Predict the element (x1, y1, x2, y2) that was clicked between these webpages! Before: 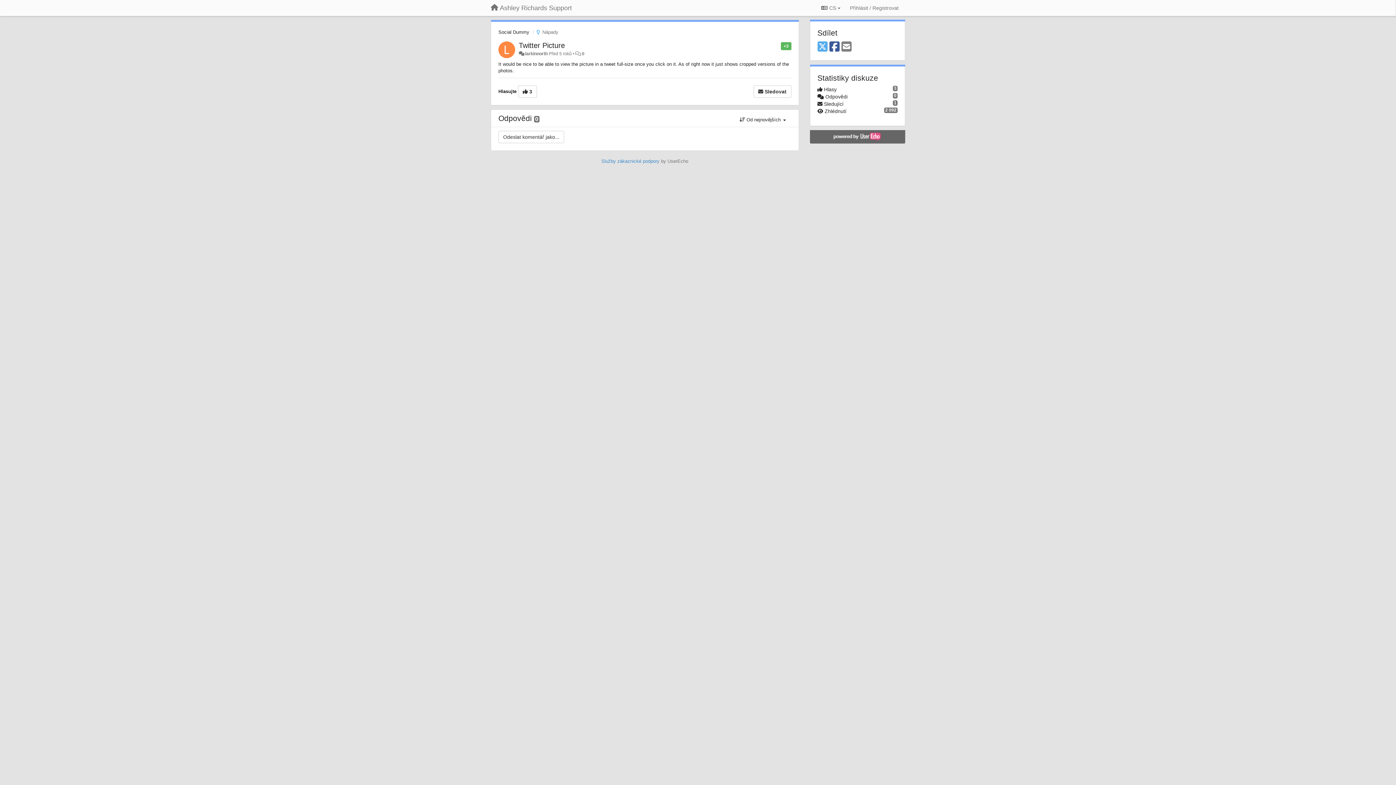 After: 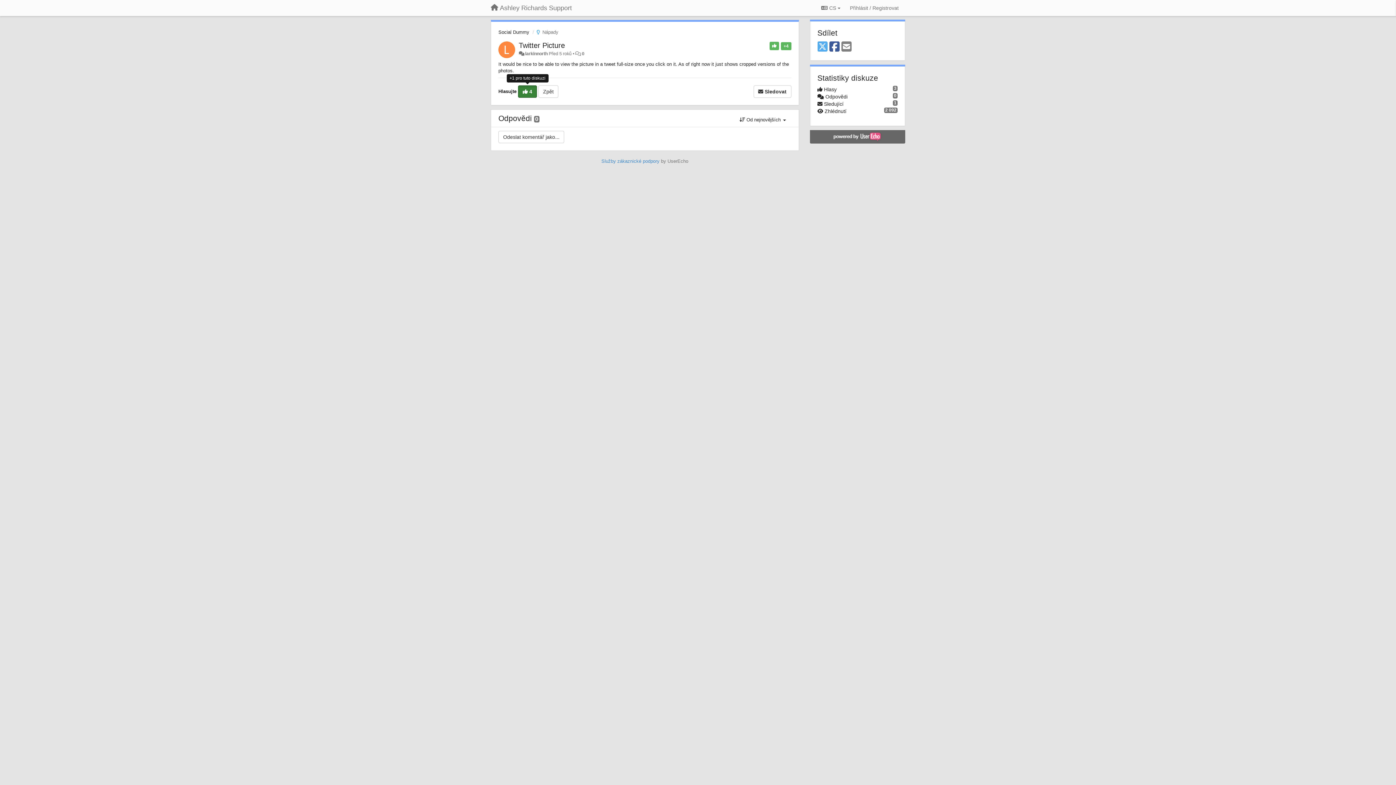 Action: label:  3 bbox: (518, 85, 537, 97)